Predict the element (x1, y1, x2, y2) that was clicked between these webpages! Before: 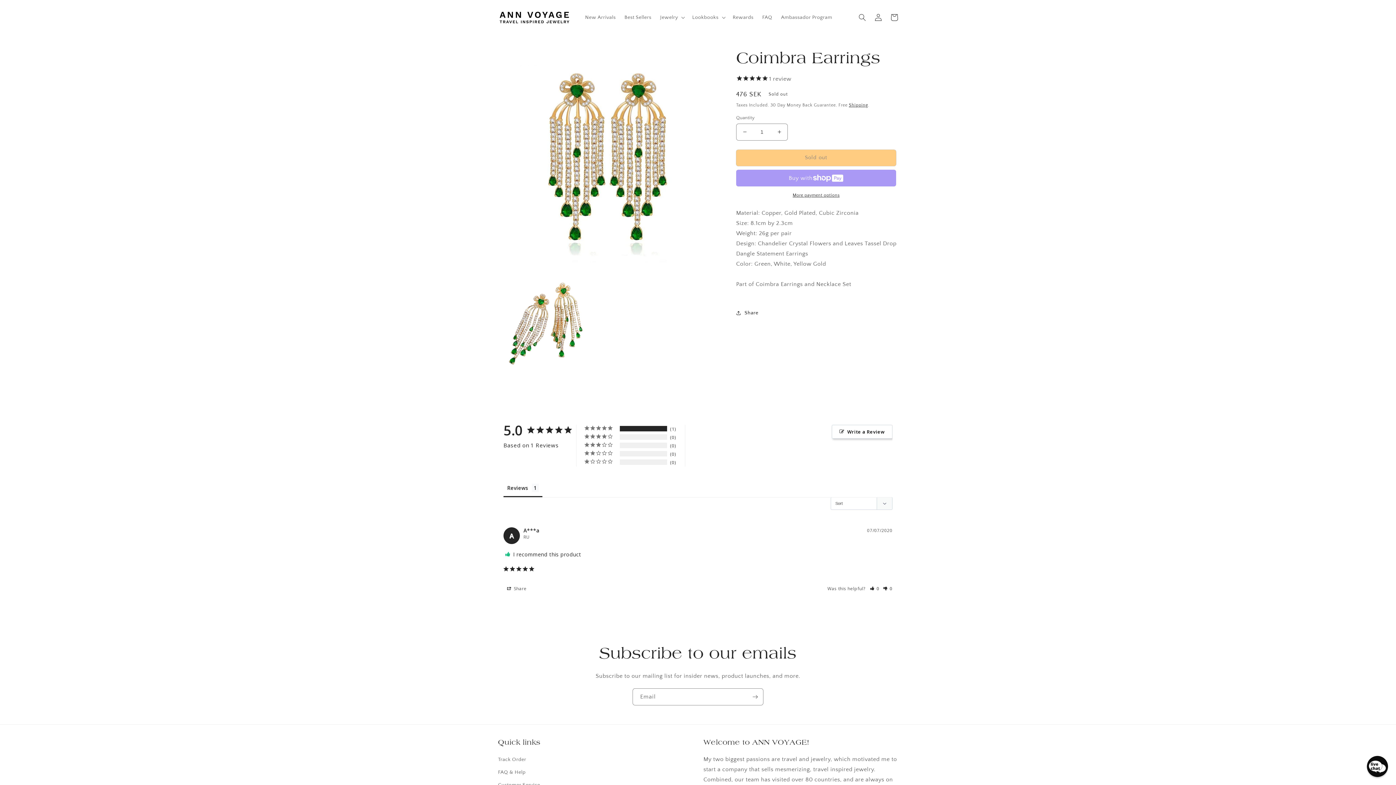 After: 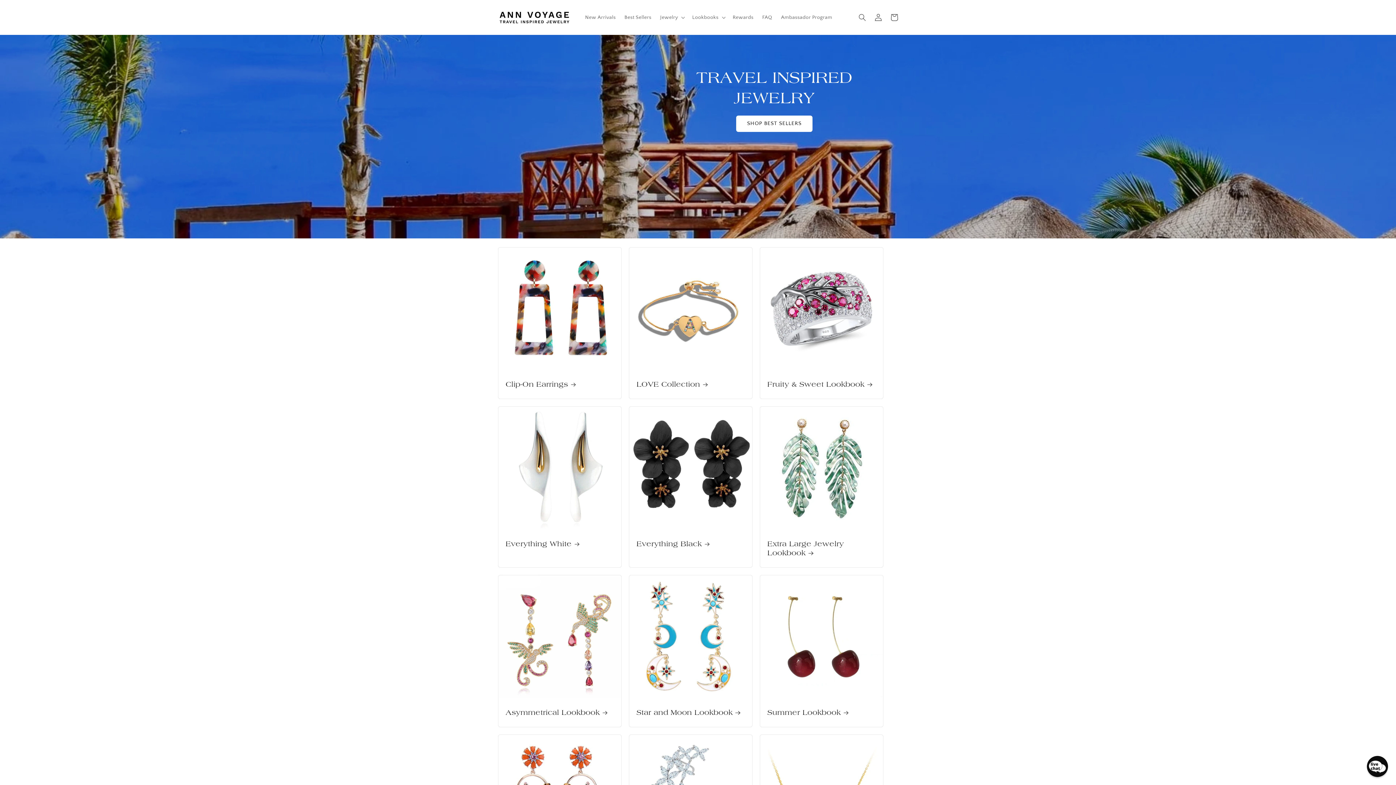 Action: bbox: (495, 7, 573, 27)